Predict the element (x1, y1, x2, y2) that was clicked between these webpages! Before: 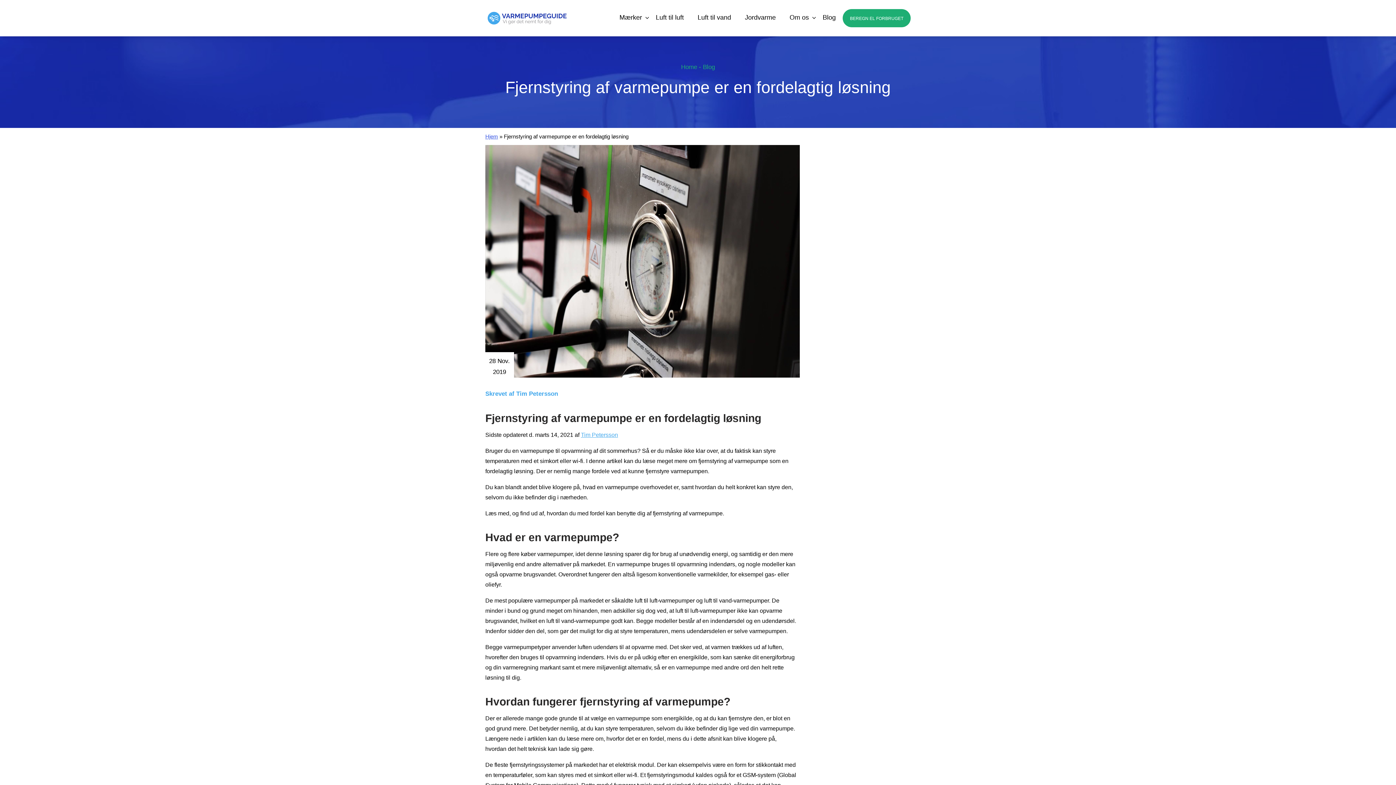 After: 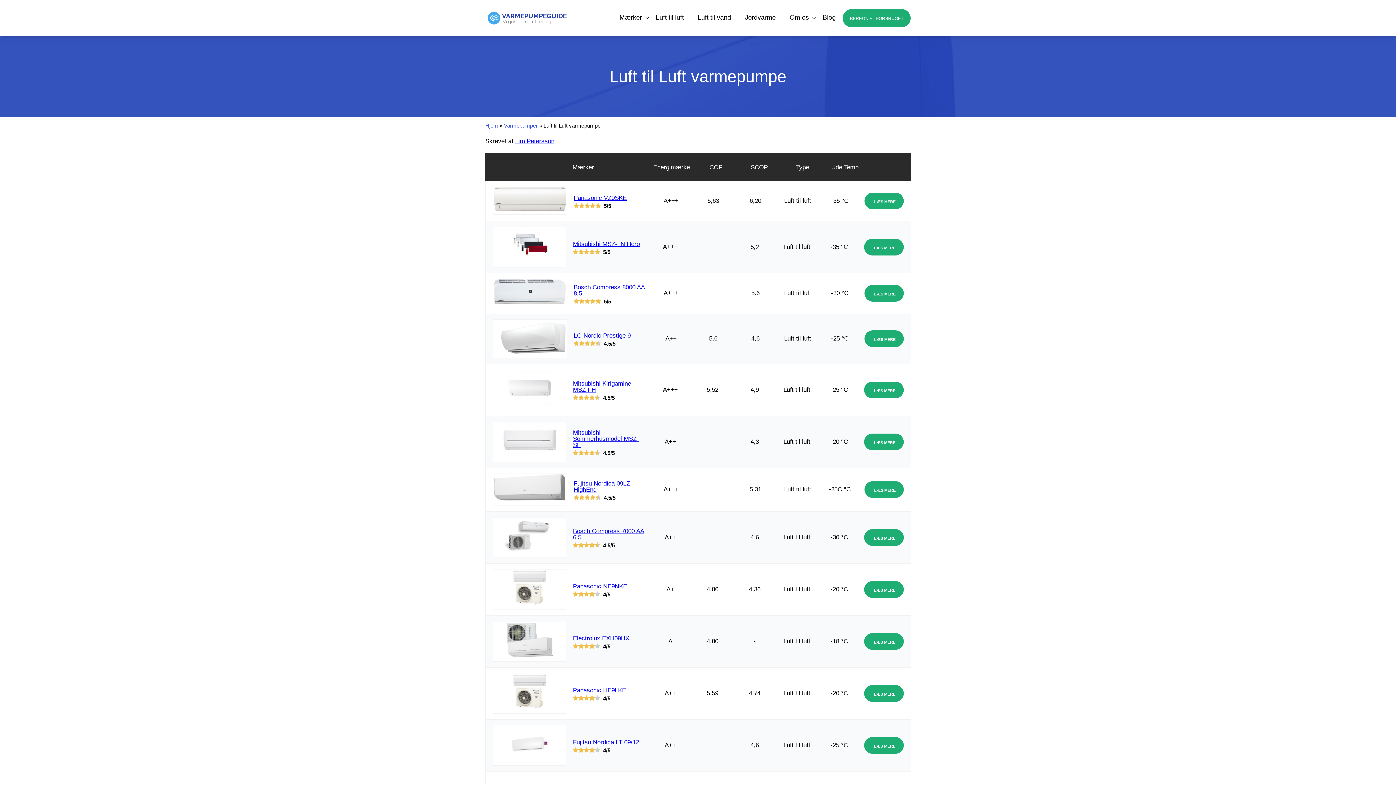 Action: label: Luft til luft bbox: (649, 9, 690, 26)